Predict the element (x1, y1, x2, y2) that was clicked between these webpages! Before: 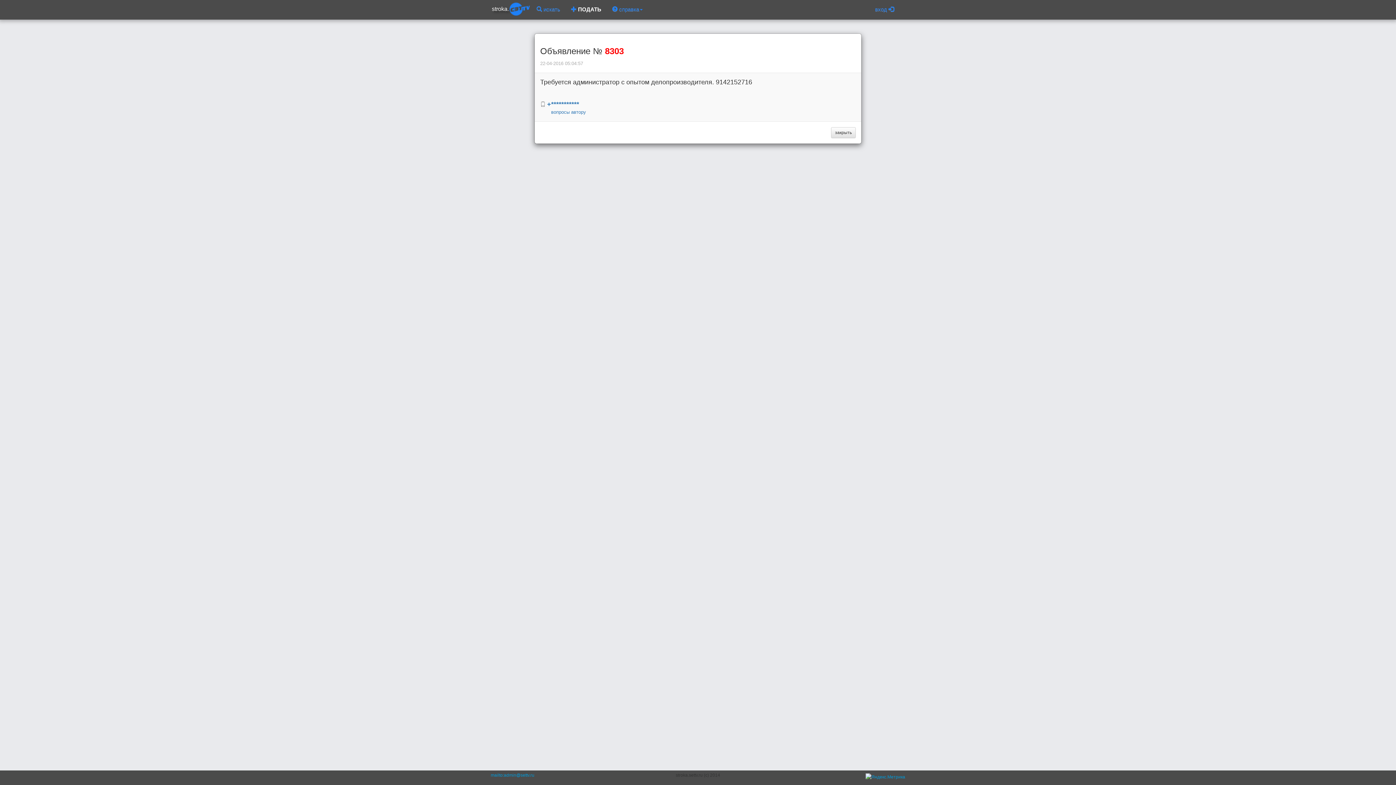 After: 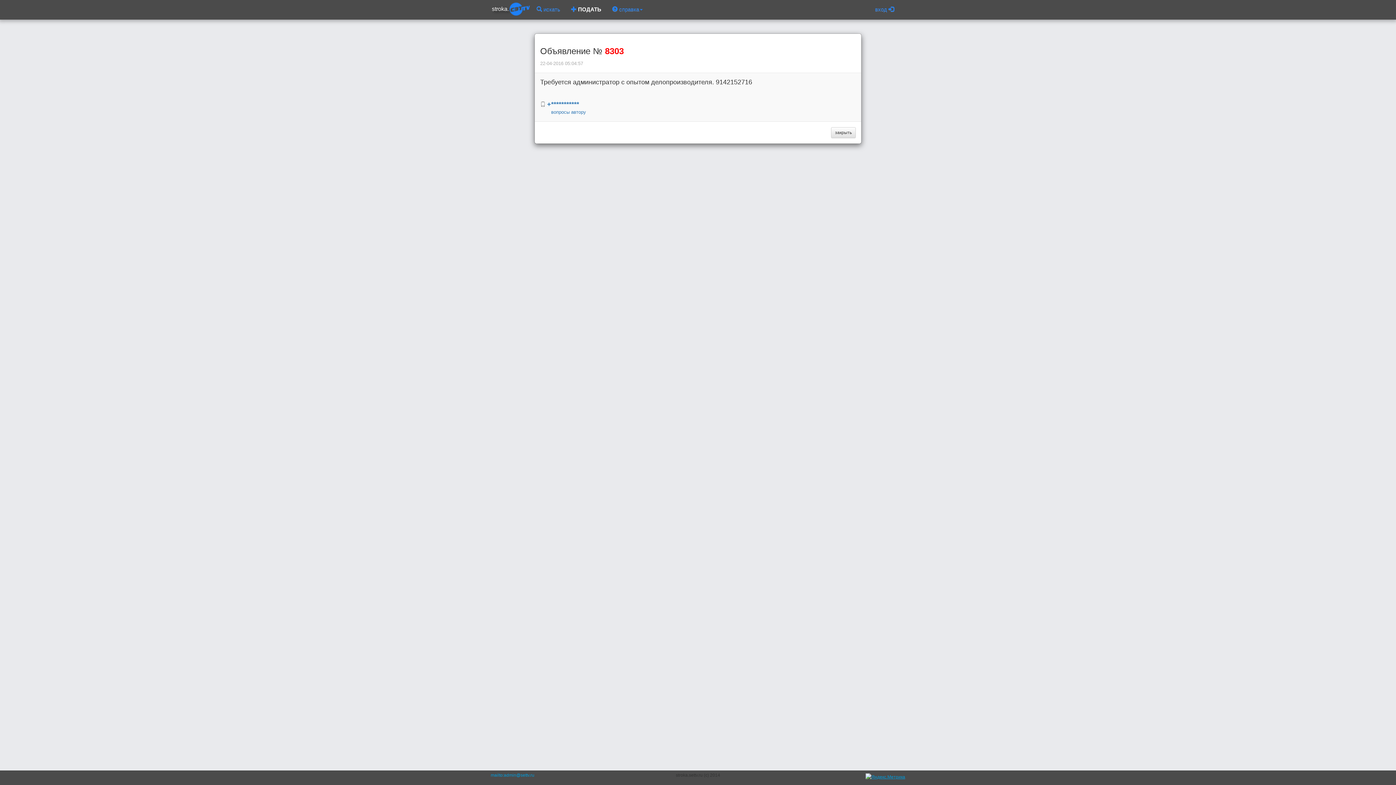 Action: bbox: (865, 774, 905, 779)